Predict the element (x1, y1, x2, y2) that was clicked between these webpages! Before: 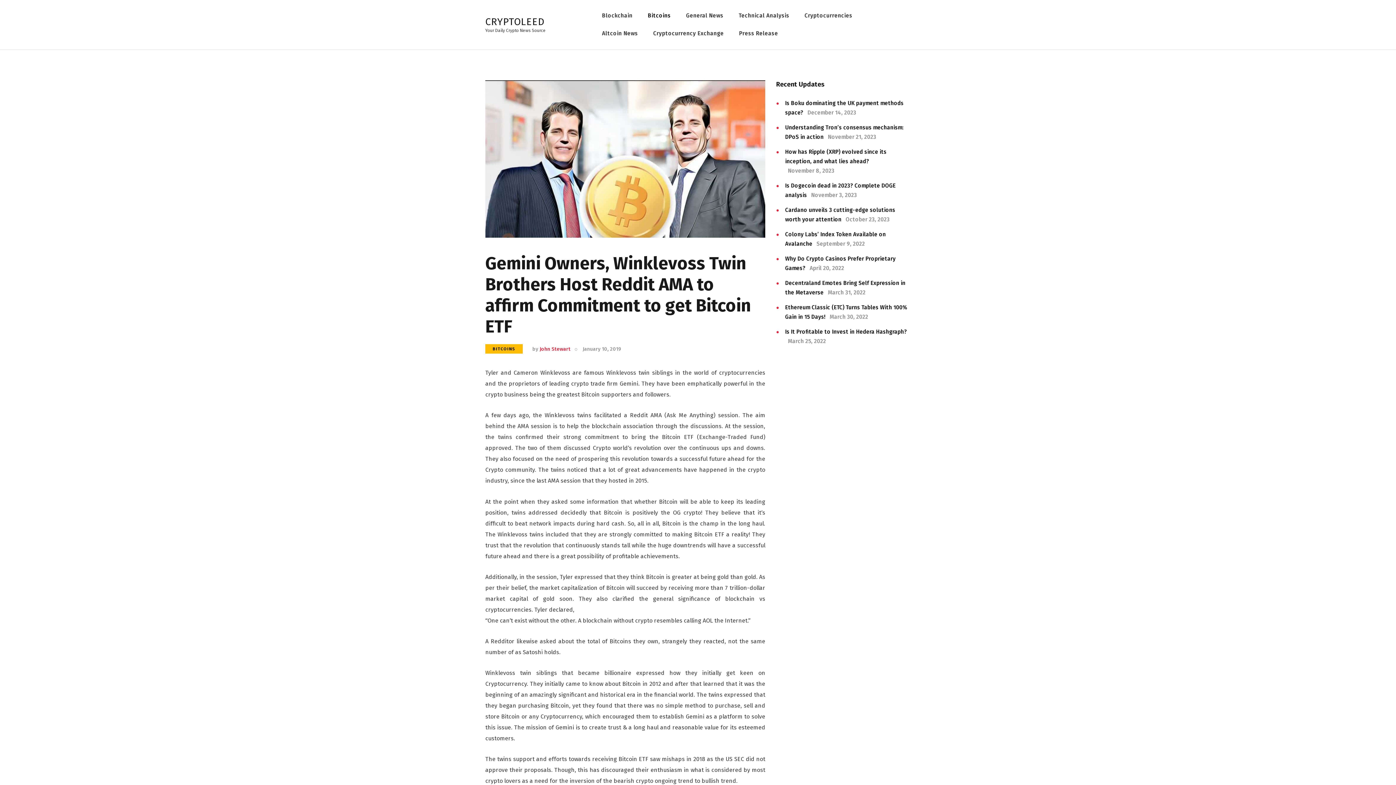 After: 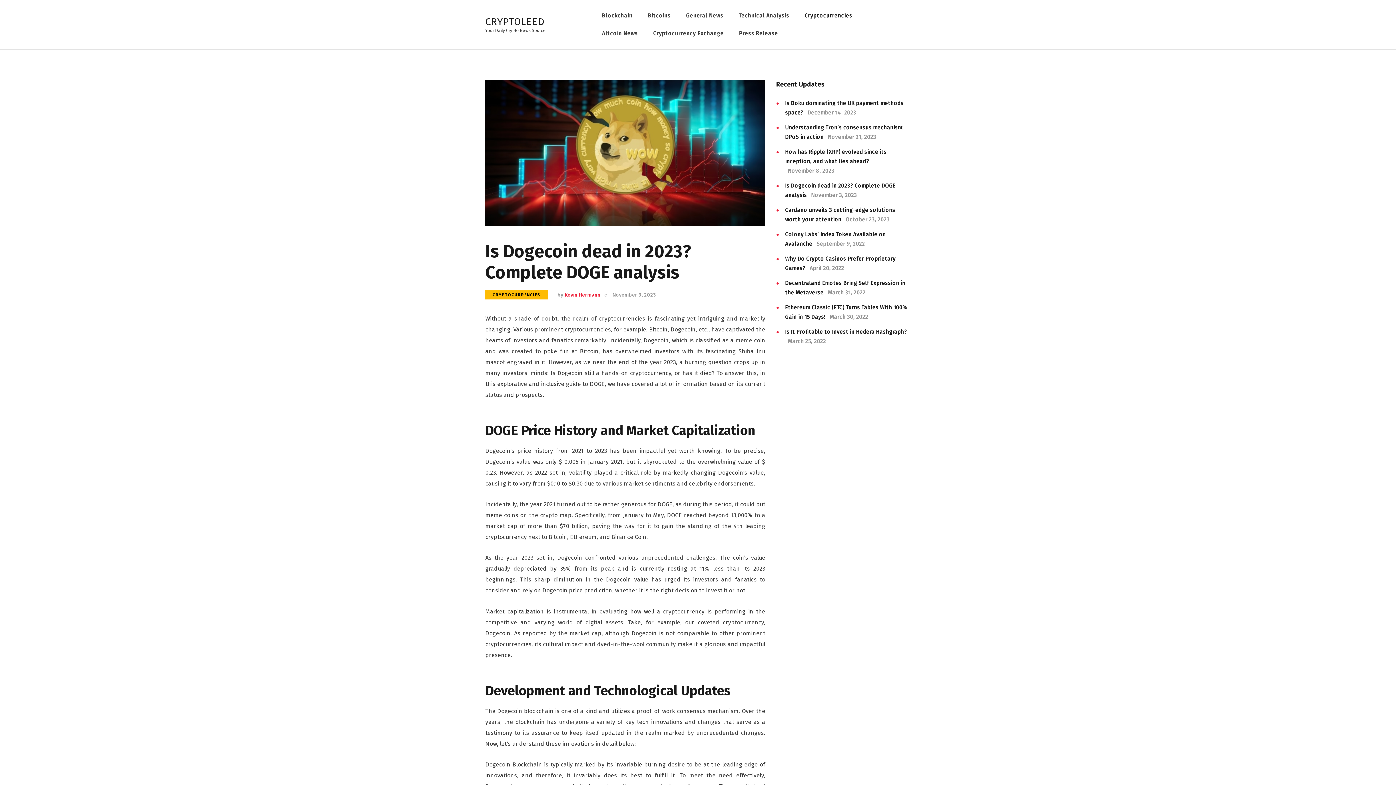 Action: label: Is Dogecoin dead in 2023? Complete DOGE analysis bbox: (785, 180, 895, 200)